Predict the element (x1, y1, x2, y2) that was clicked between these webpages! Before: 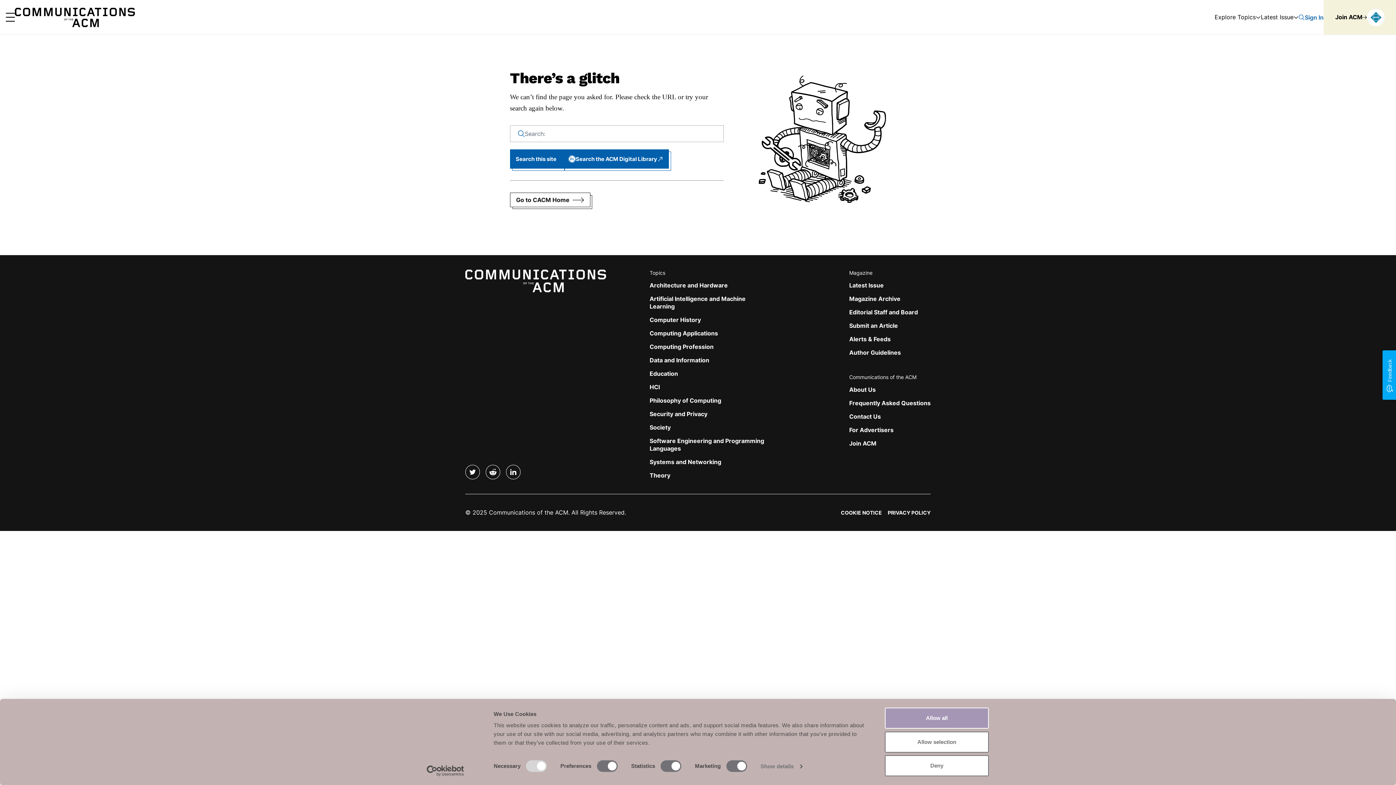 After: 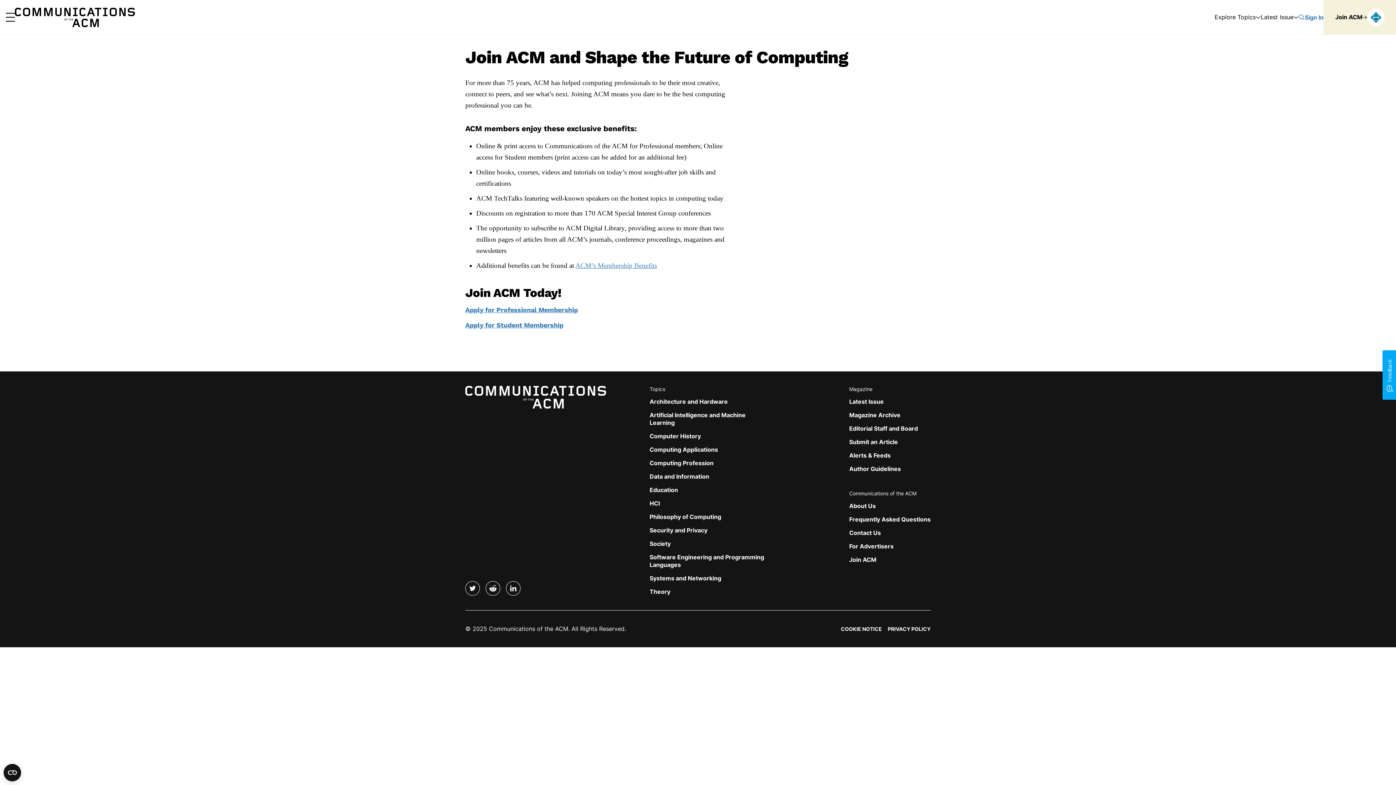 Action: label: Join ACM bbox: (1324, 0, 1396, 34)